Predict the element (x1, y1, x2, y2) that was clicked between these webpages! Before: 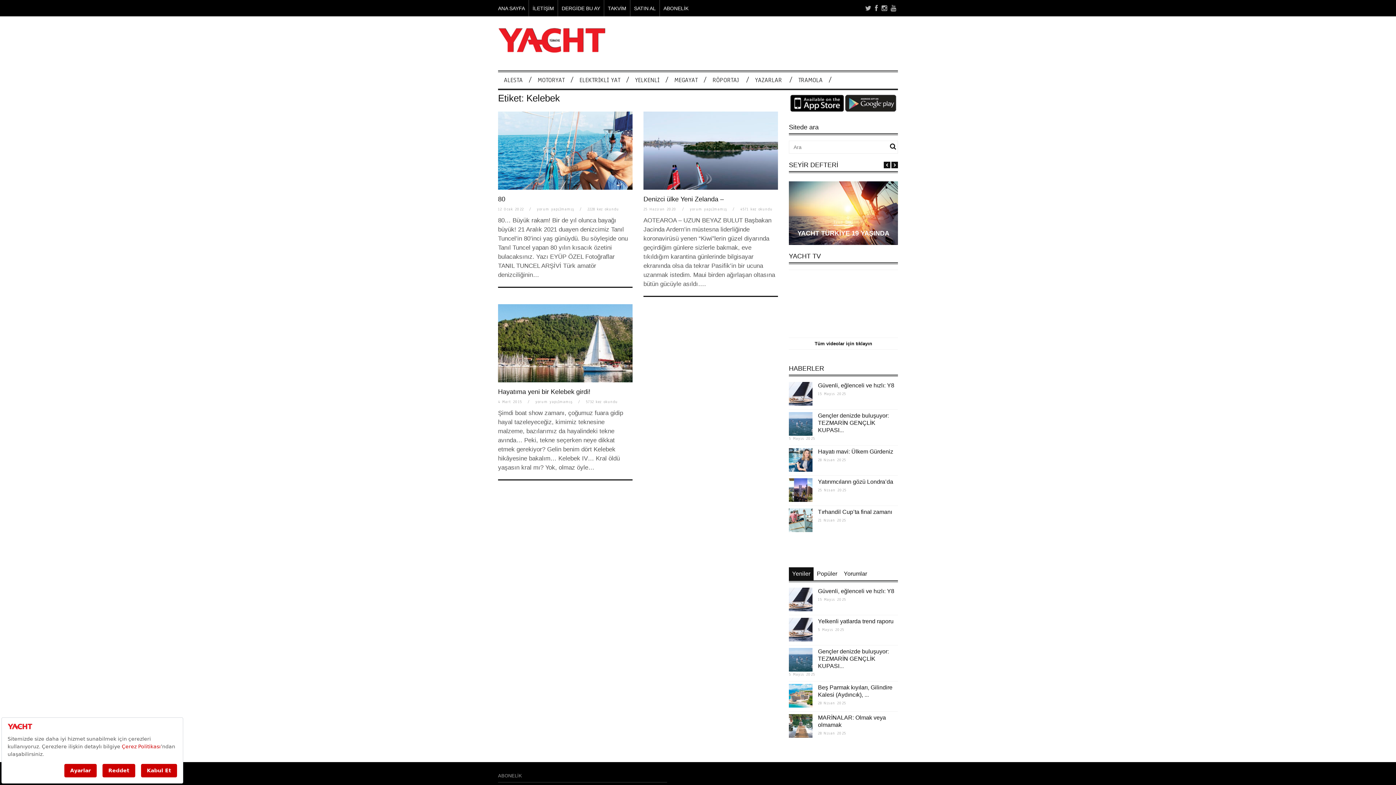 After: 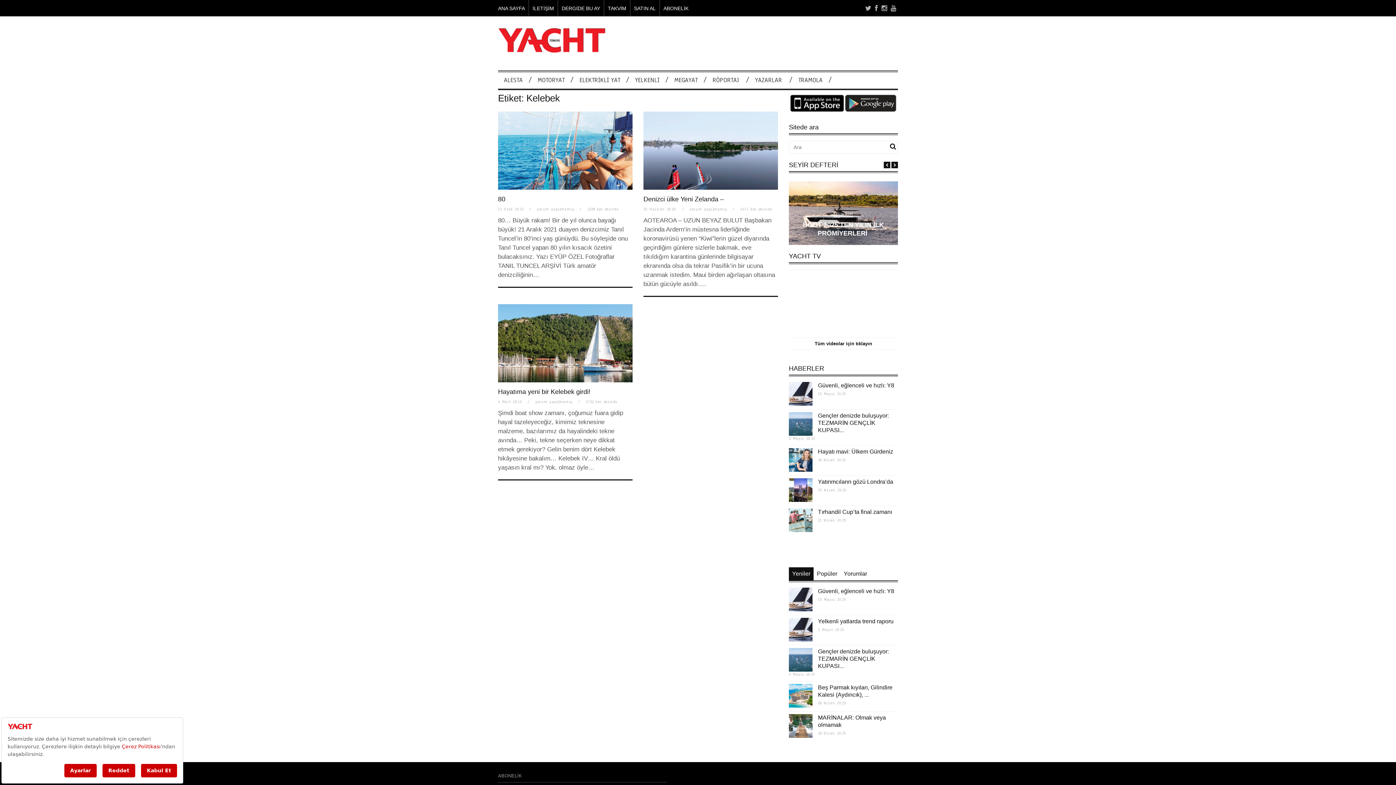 Action: bbox: (891, 161, 898, 168) label: Next